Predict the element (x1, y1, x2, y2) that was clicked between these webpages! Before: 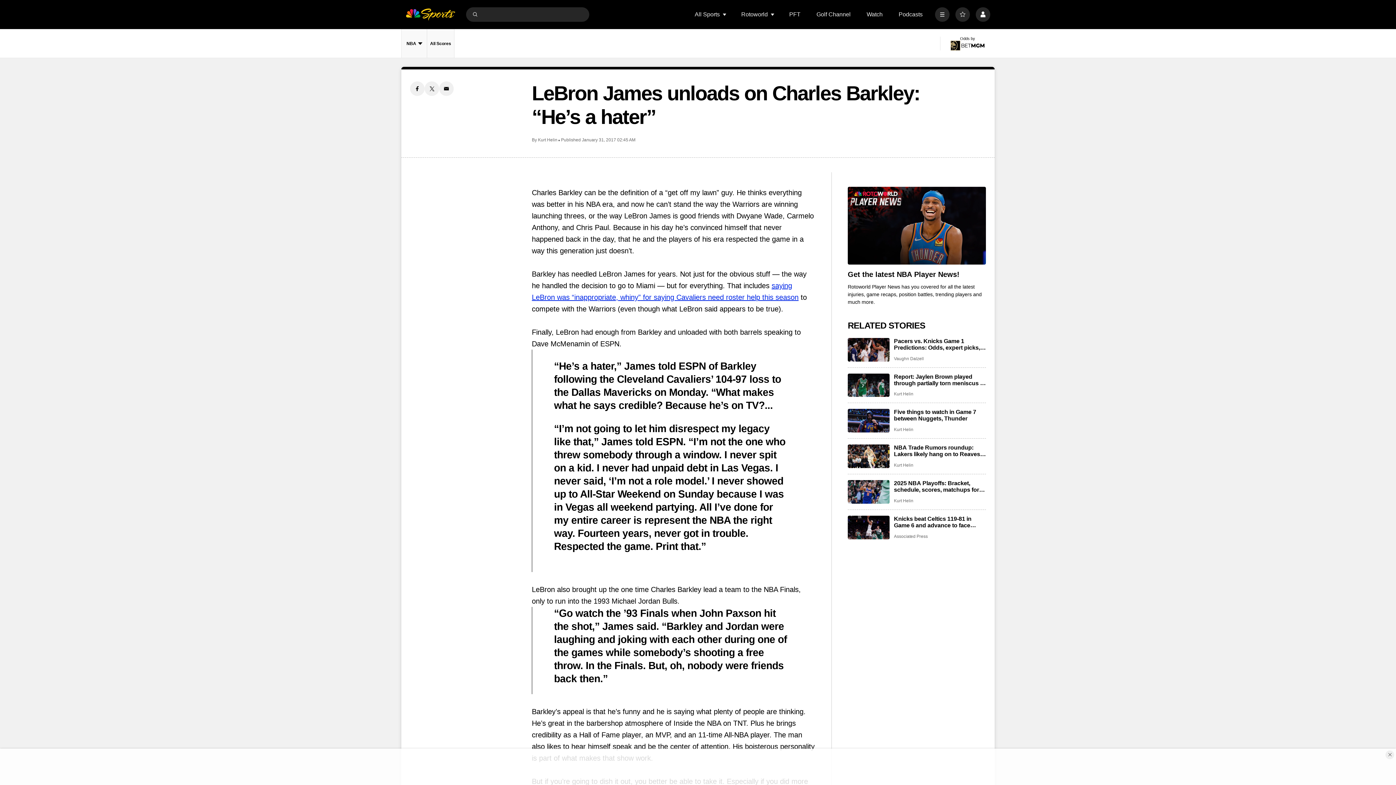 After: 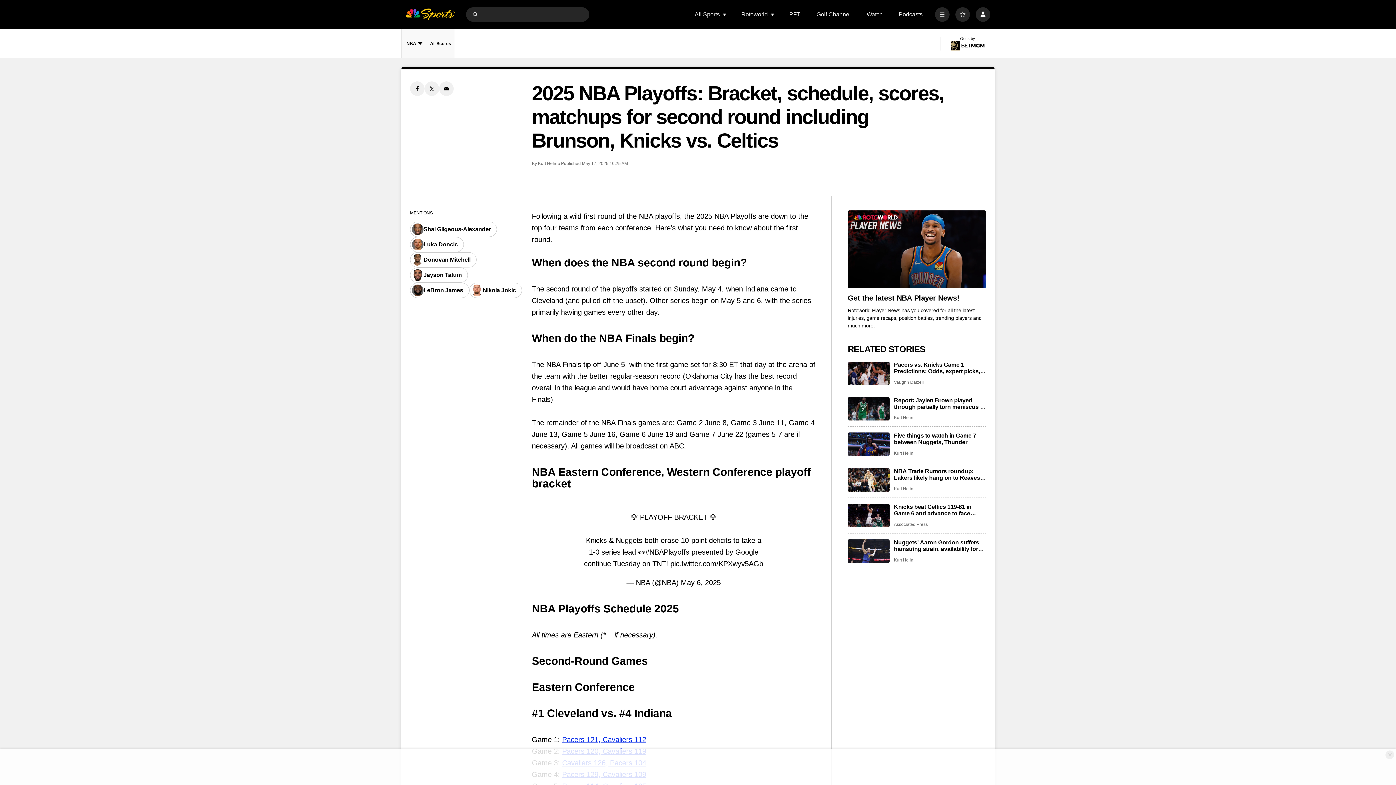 Action: label: 2025 NBA Playoffs: Bracket, schedule, scores, matchups for second round including Brunson, Knicks vs. Celtics bbox: (894, 480, 986, 493)